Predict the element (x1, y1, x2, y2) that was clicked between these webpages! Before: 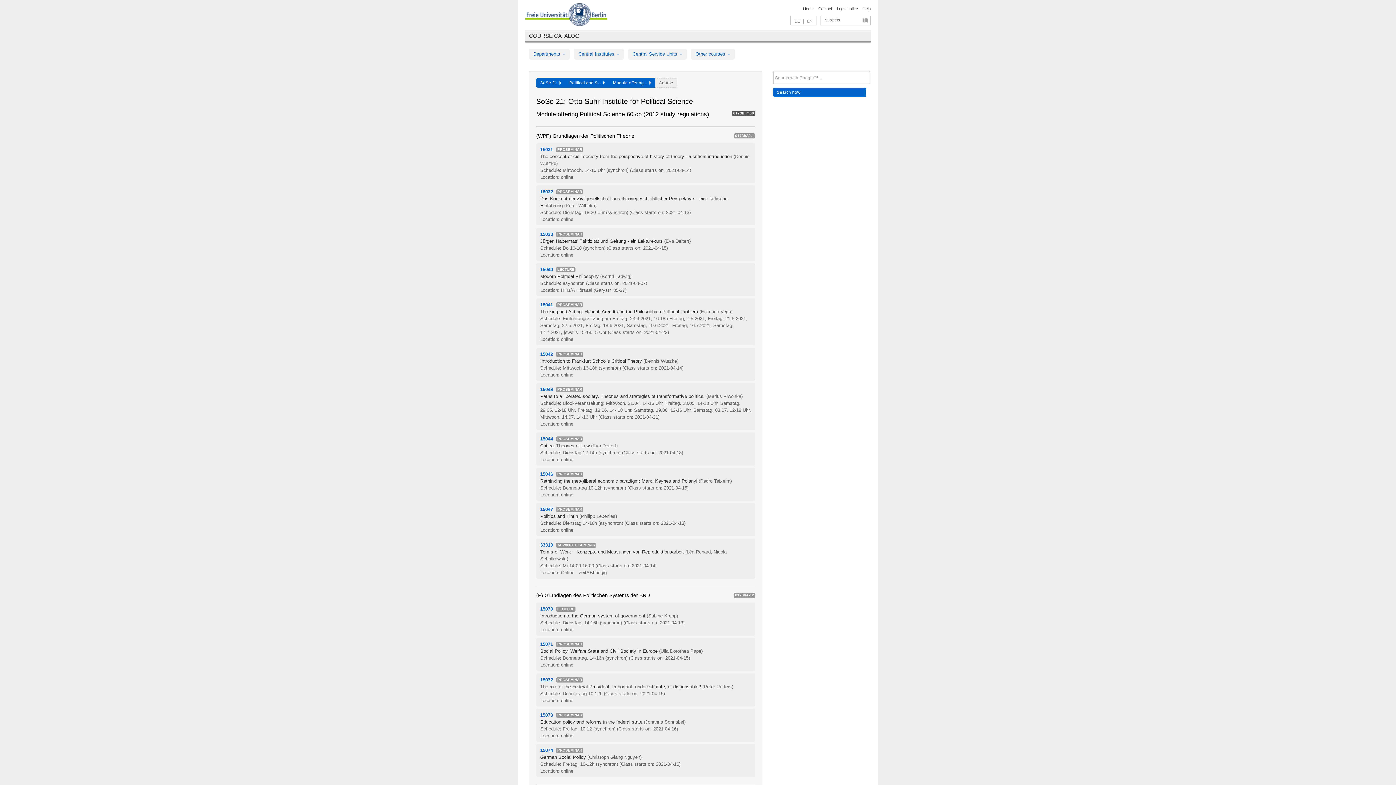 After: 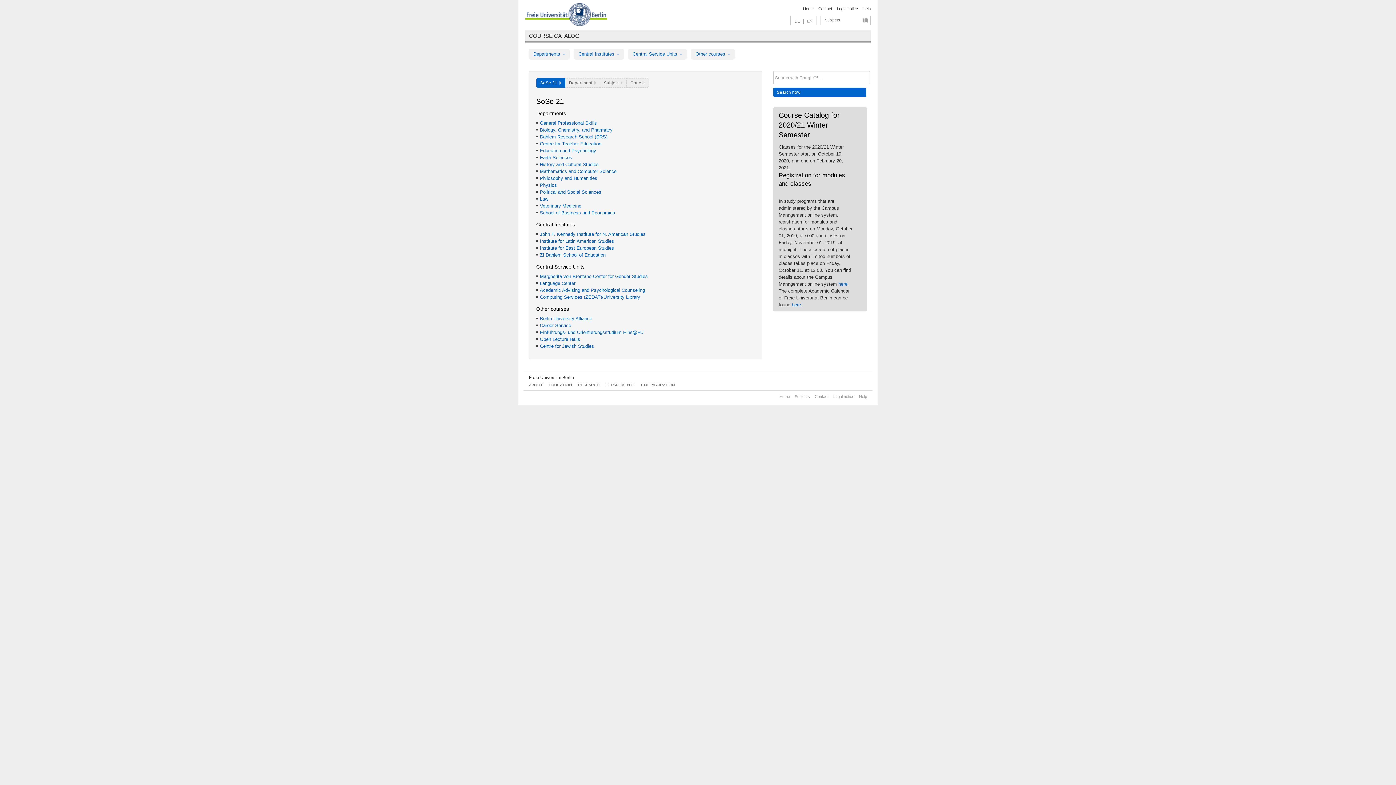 Action: bbox: (536, 78, 565, 87) label: SoSe 21  